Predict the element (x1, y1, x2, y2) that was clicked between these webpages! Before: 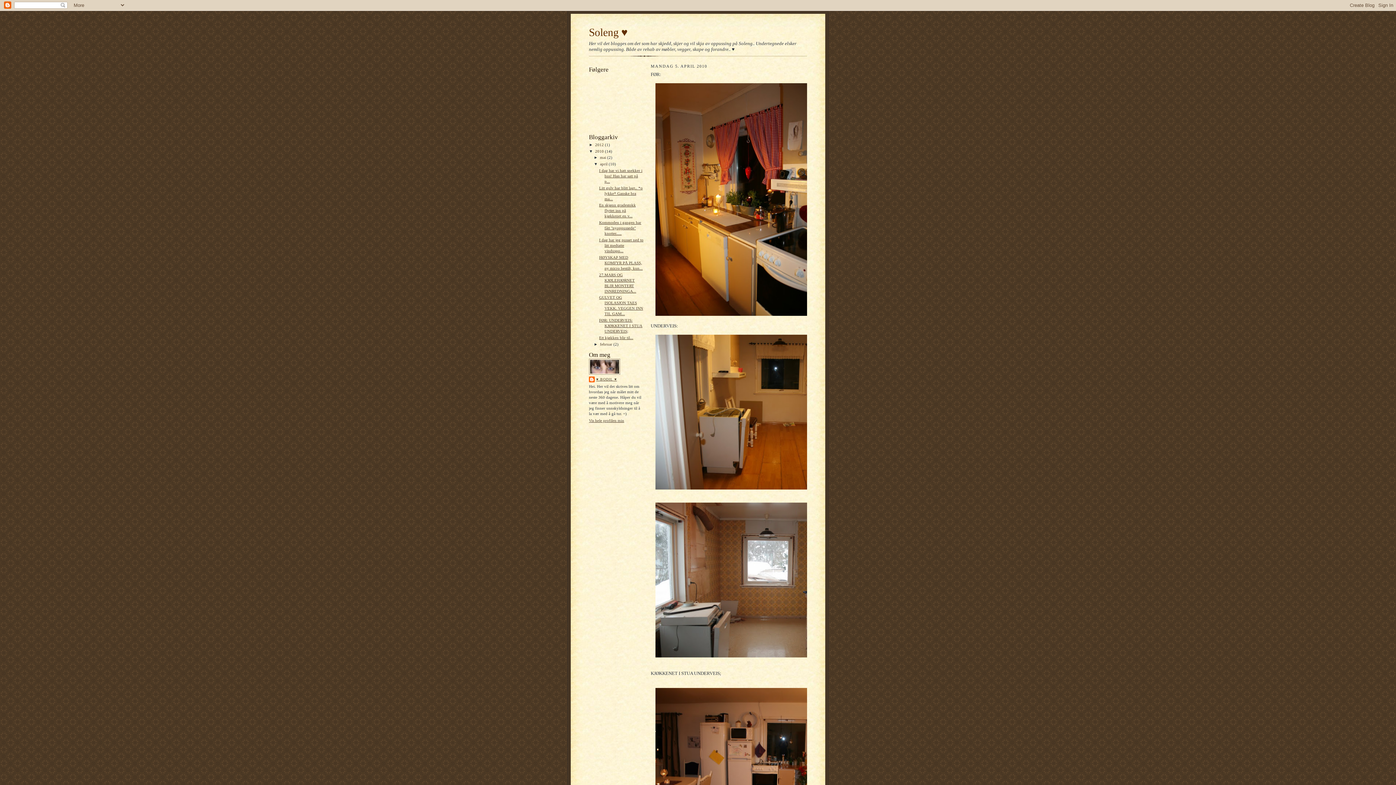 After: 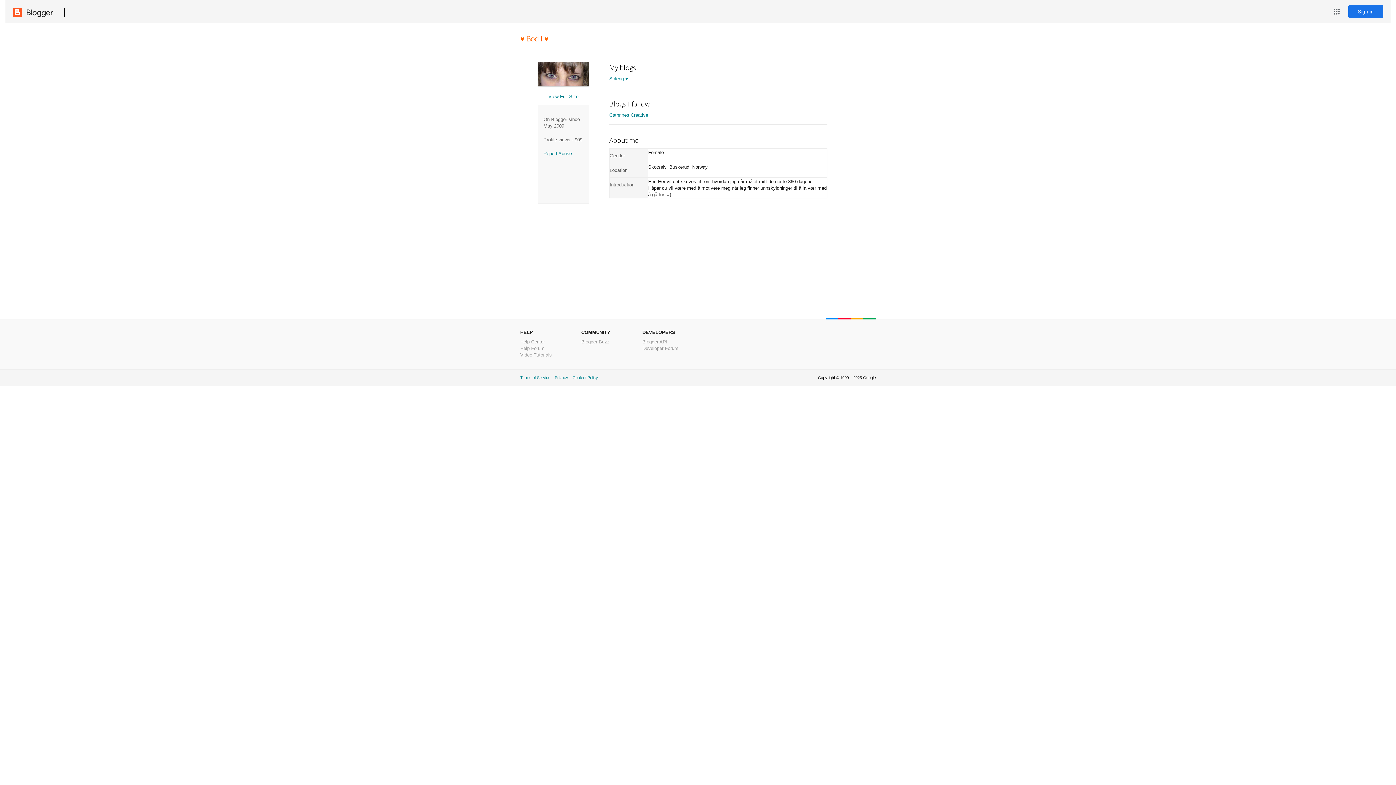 Action: label: Vis hele profilen min bbox: (589, 418, 624, 422)